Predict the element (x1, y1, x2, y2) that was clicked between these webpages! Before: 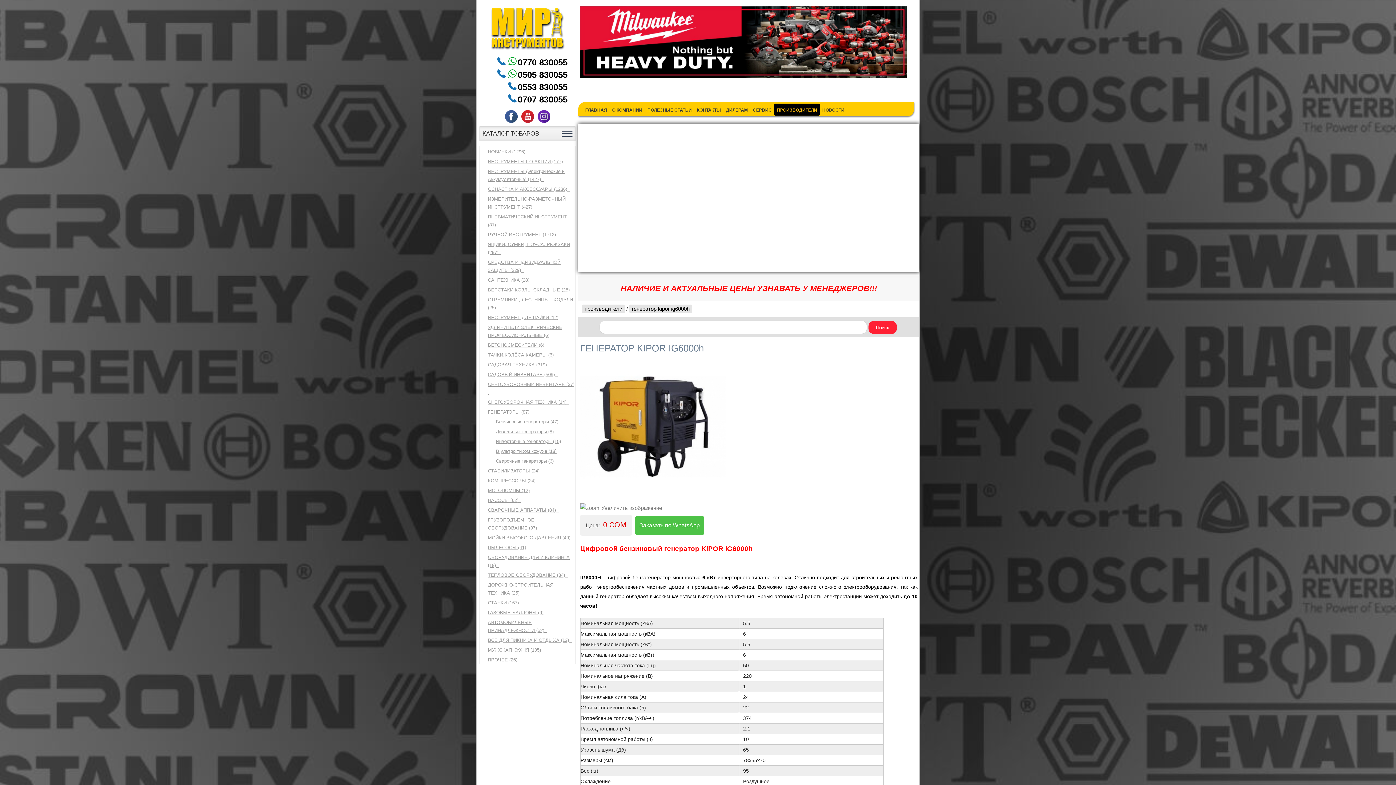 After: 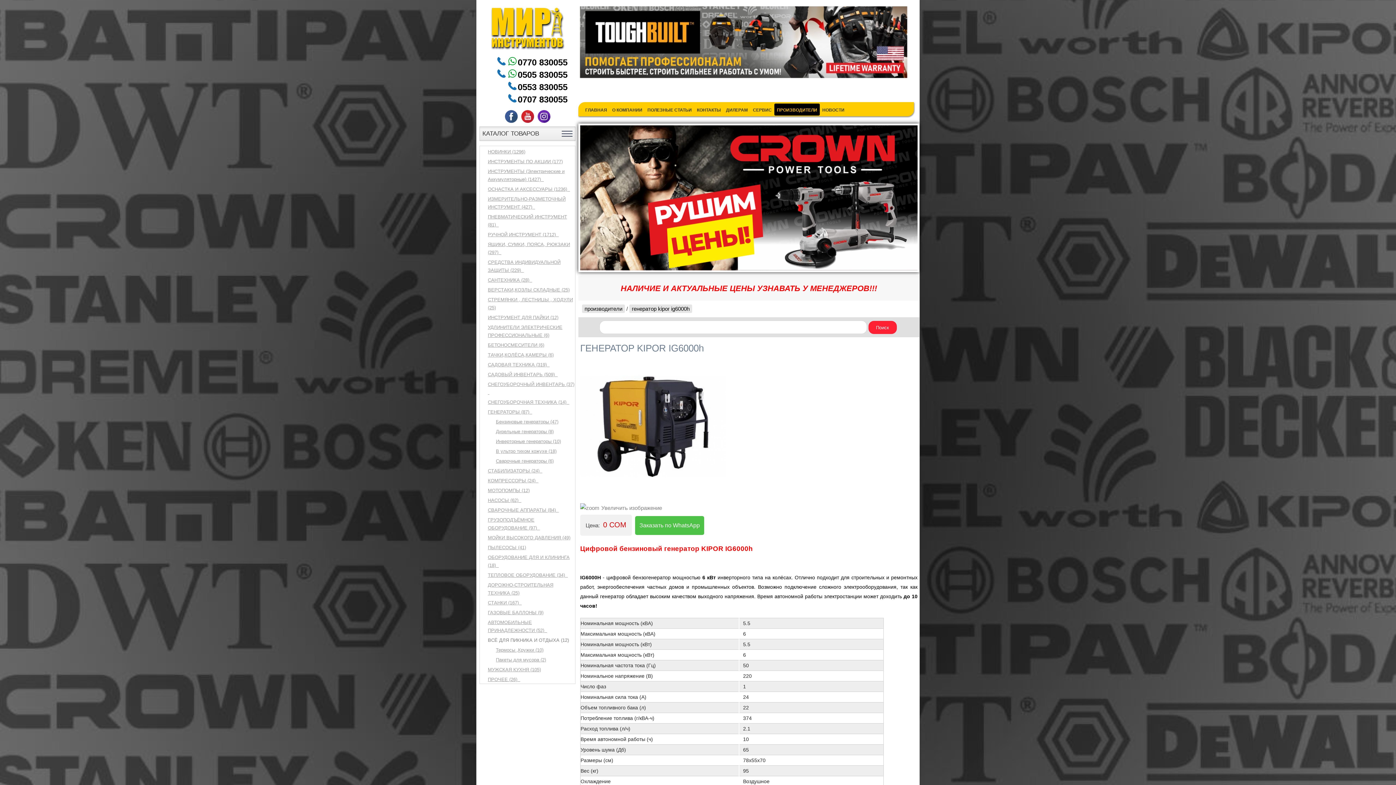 Action: label: ВСЁ ДЛЯ ПИКНИКА И ОТДЫХА (12)   bbox: (488, 637, 572, 643)